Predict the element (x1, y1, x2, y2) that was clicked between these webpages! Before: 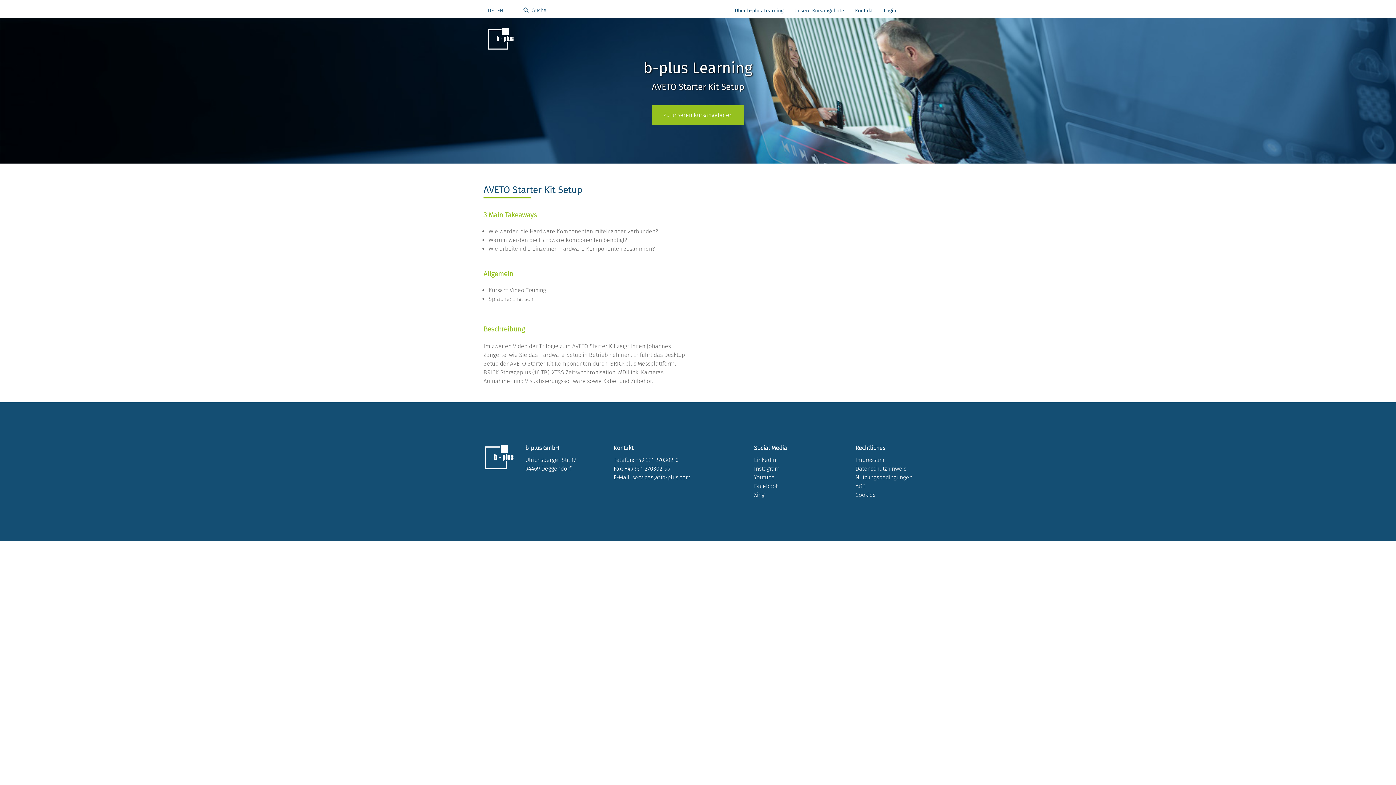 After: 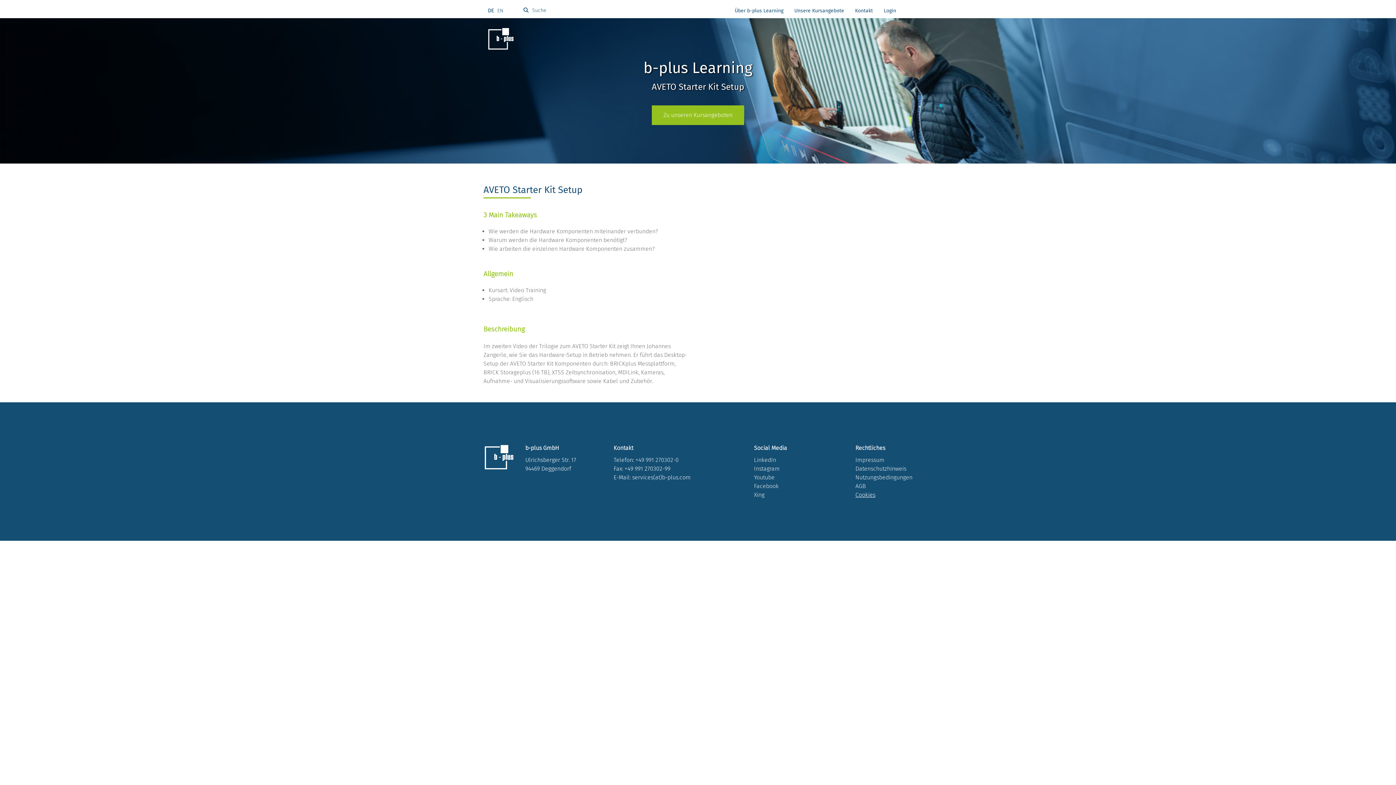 Action: bbox: (855, 490, 912, 499) label: Cookies